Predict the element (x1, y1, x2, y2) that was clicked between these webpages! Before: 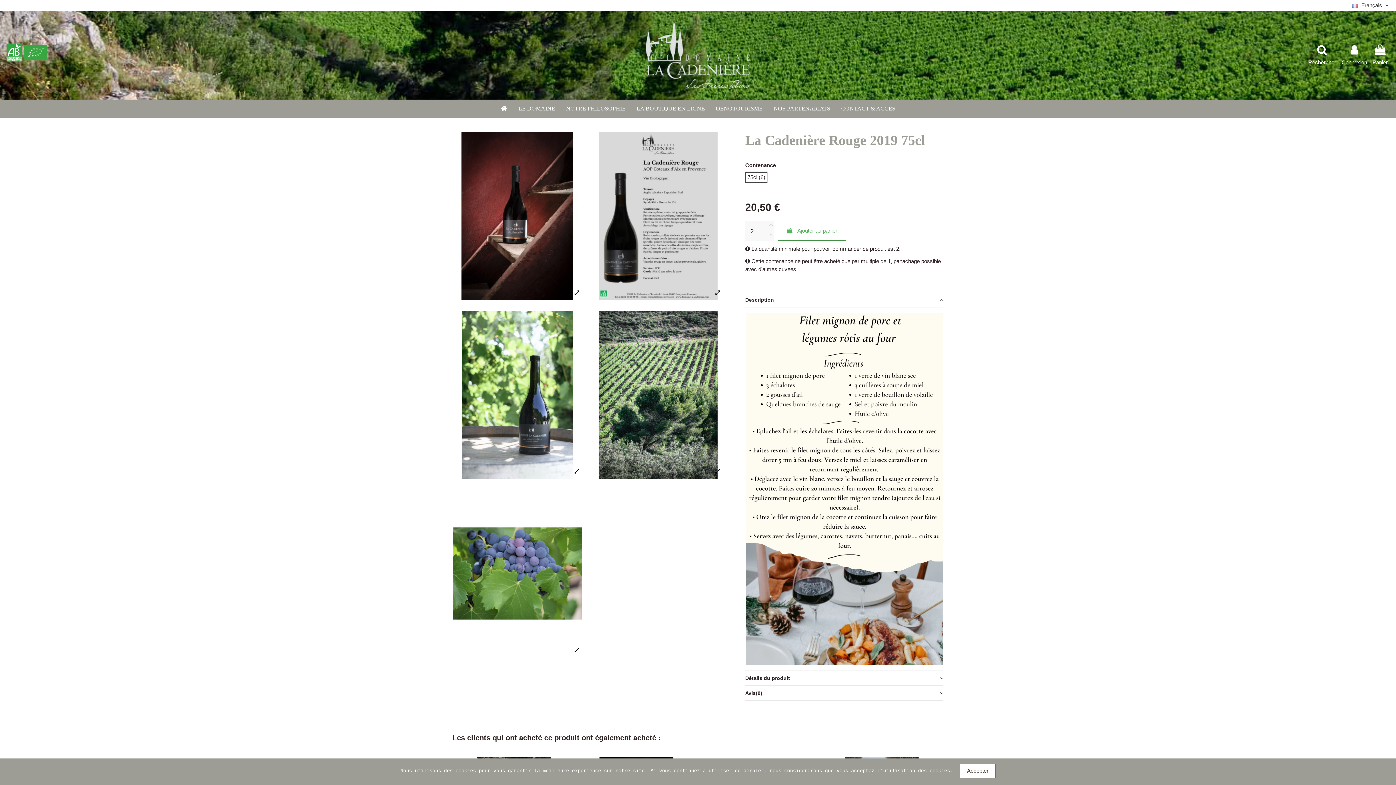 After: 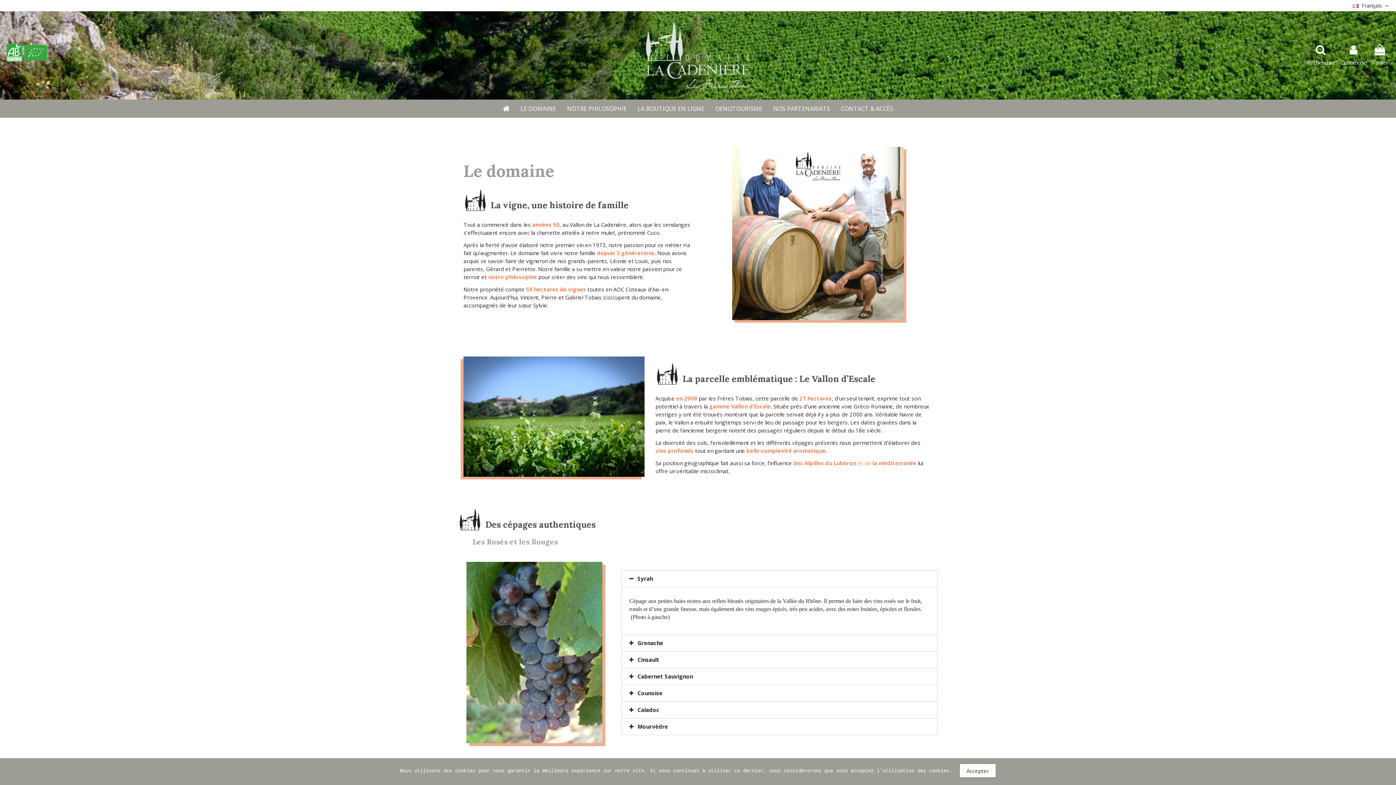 Action: bbox: (513, 99, 560, 117) label: LE DOMAINE